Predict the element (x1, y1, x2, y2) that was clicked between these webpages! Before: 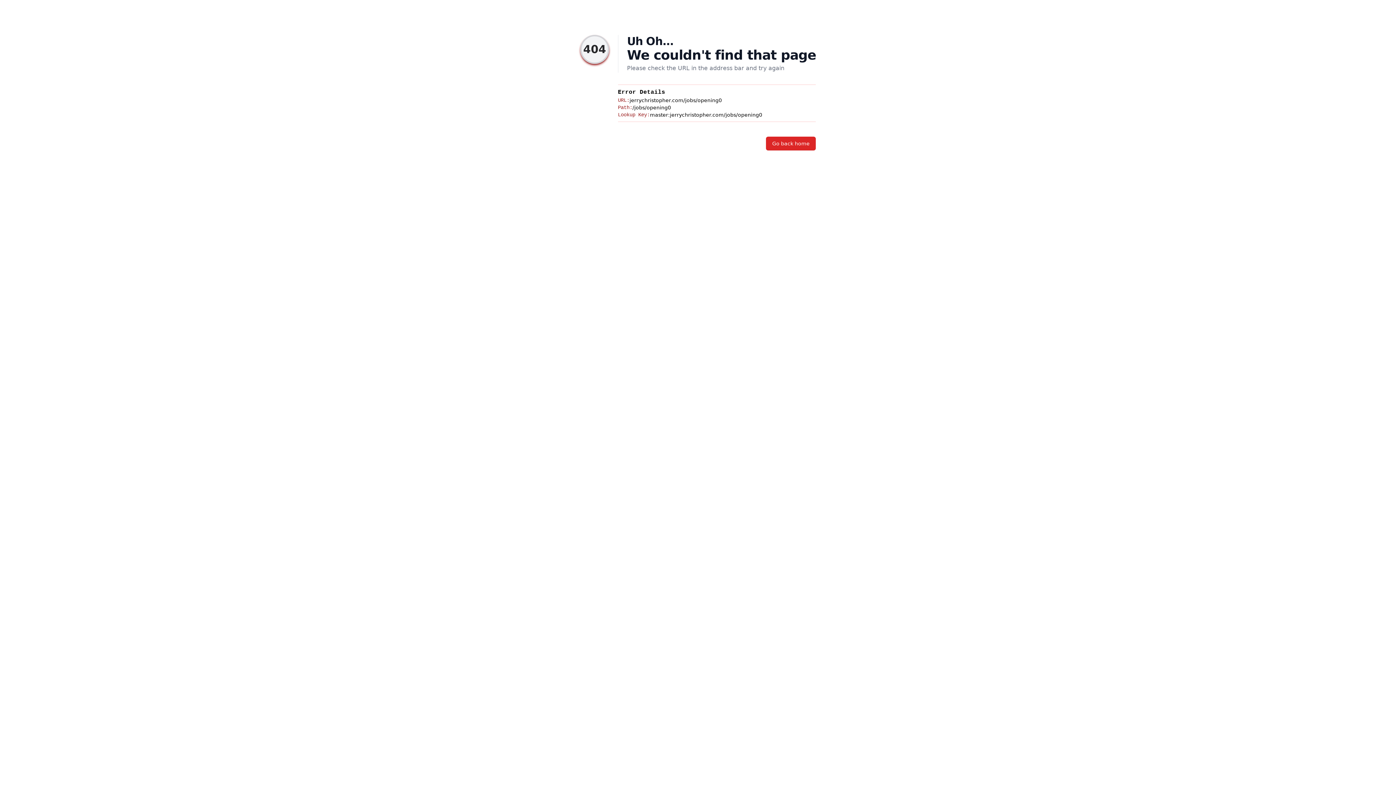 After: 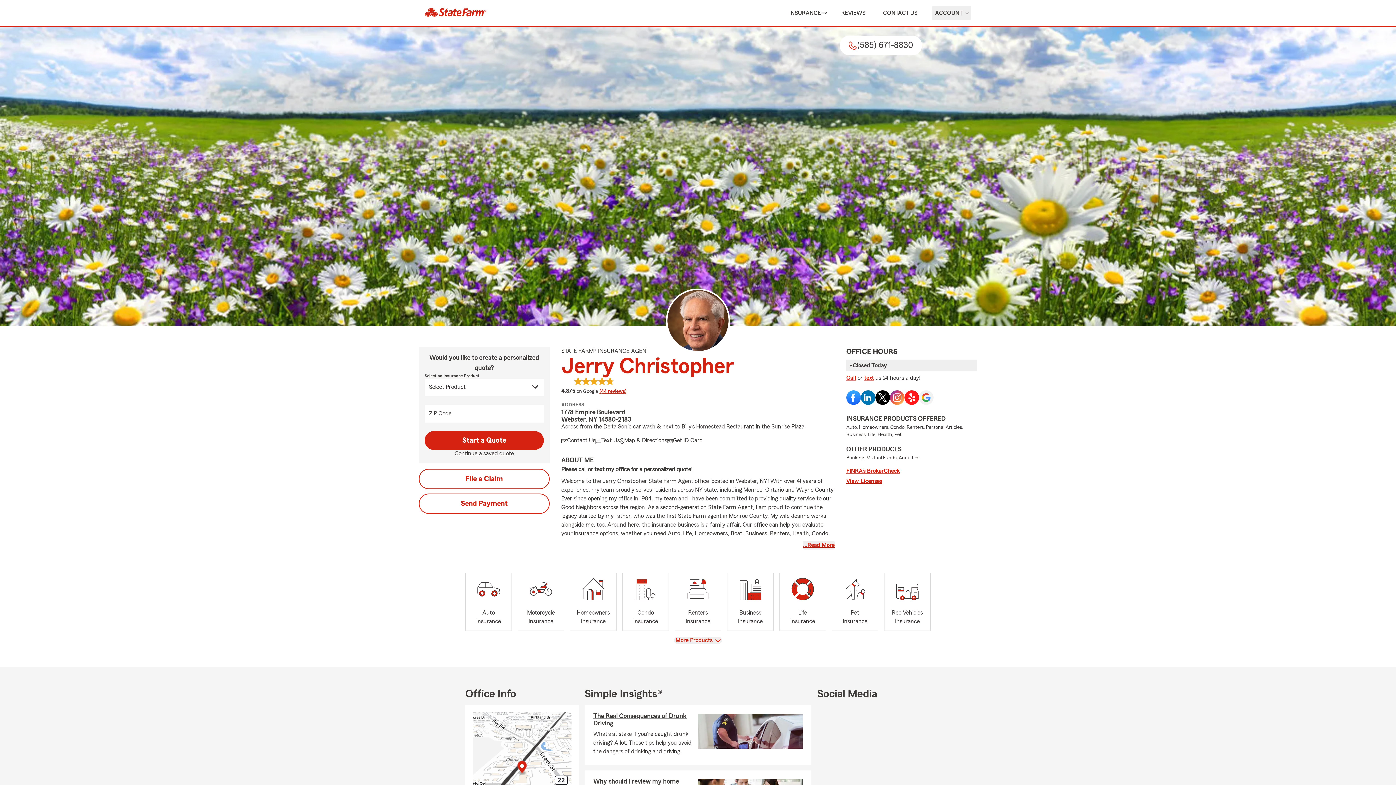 Action: label: Go back home bbox: (766, 136, 816, 150)